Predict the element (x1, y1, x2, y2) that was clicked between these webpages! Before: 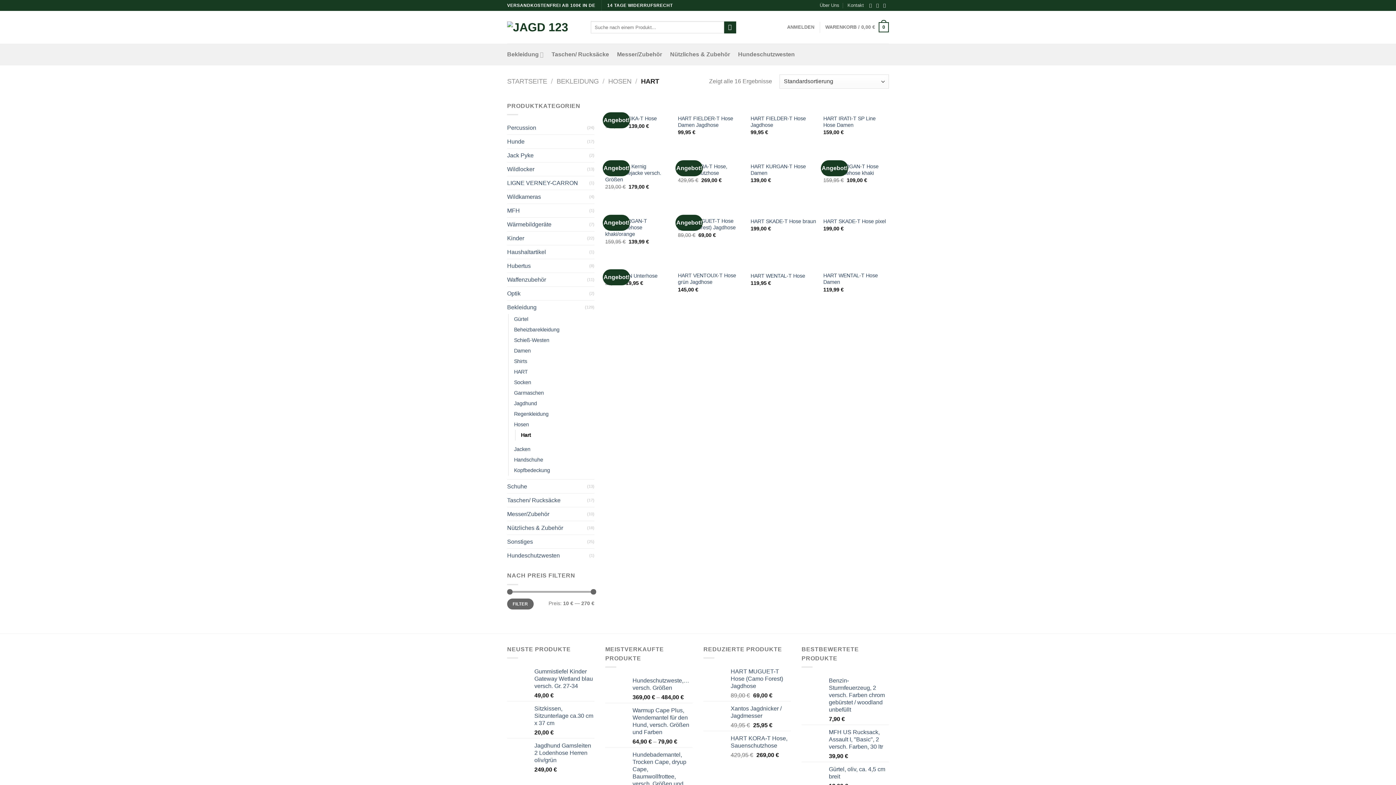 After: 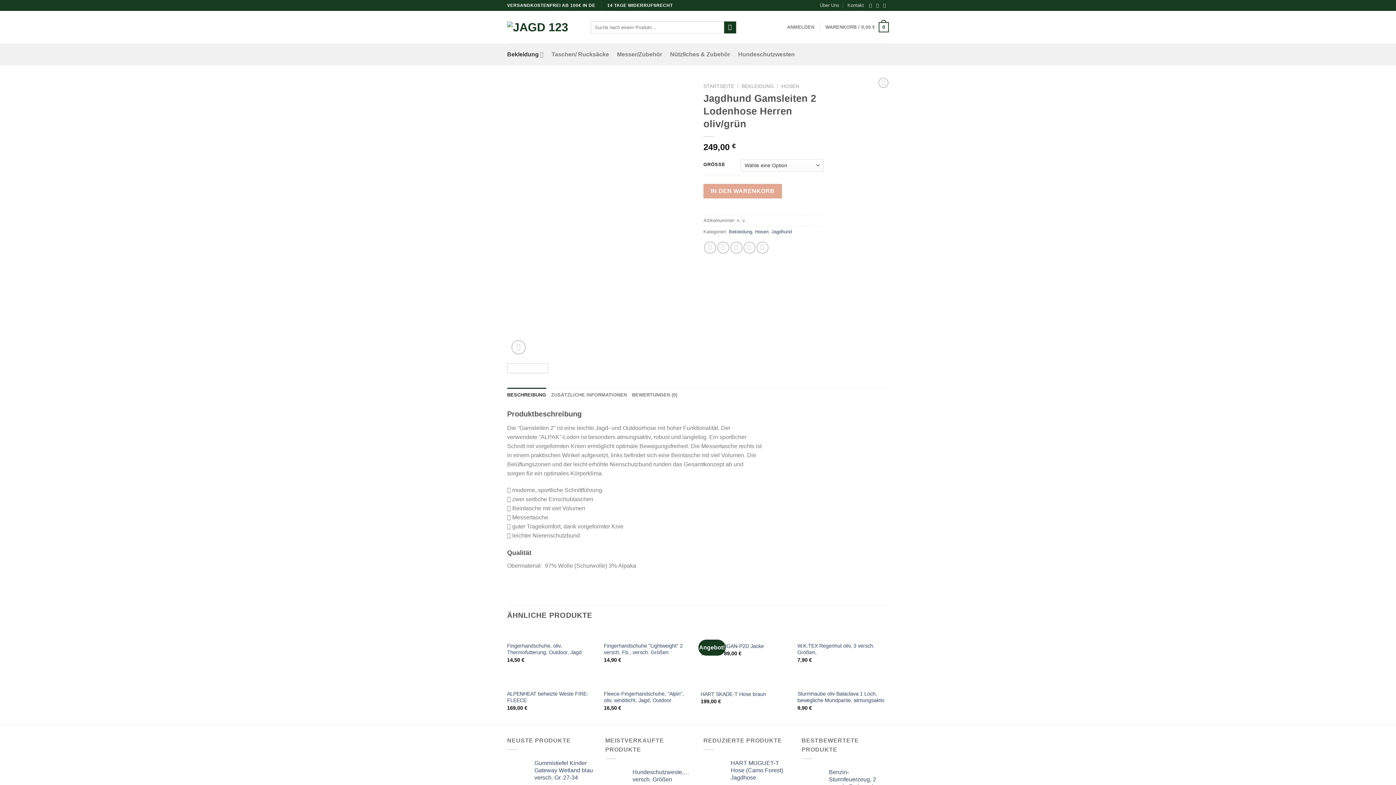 Action: label: Jagdhund Gamsleiten 2 Lodenhose Herren oliv/grün bbox: (534, 742, 594, 764)